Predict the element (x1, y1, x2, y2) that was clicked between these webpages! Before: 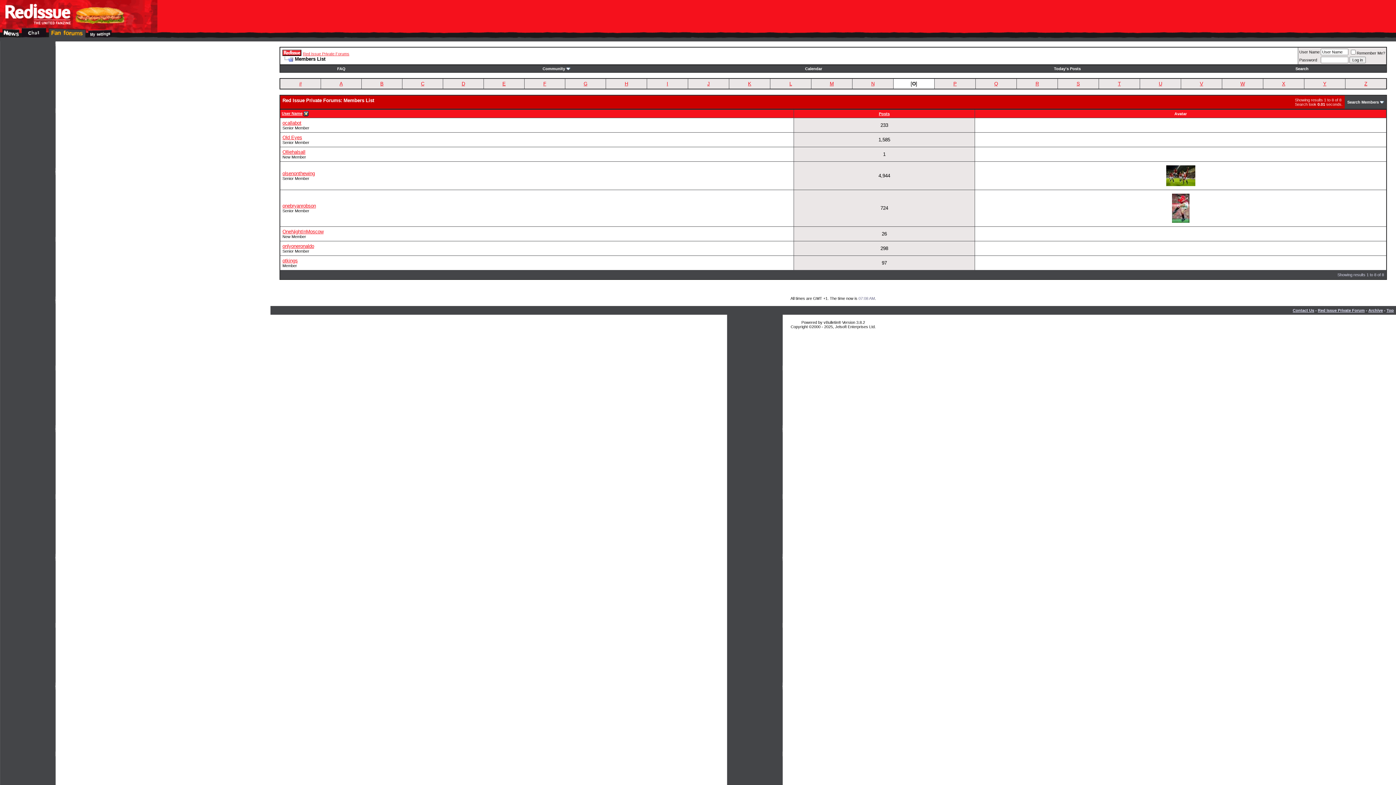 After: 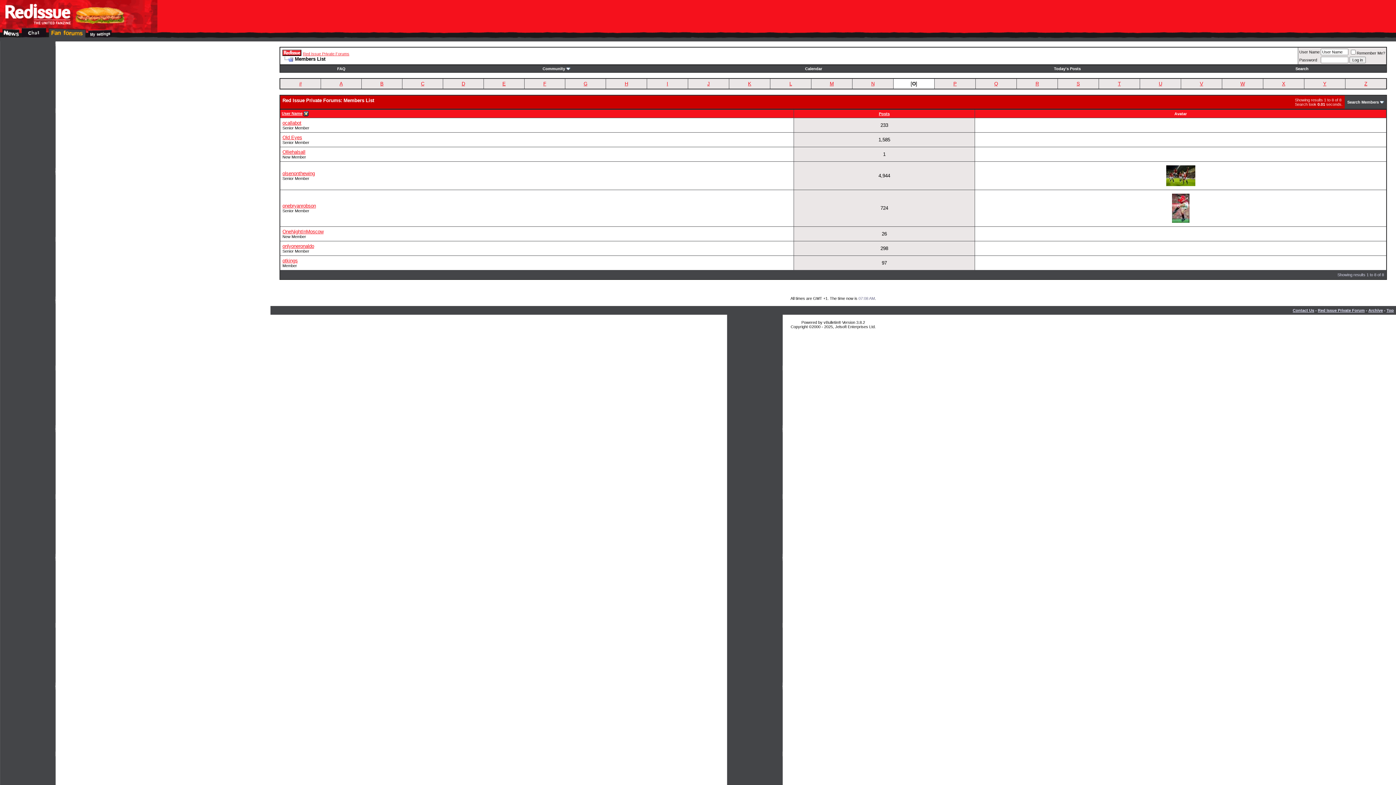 Action: bbox: (21, 33, 46, 38)